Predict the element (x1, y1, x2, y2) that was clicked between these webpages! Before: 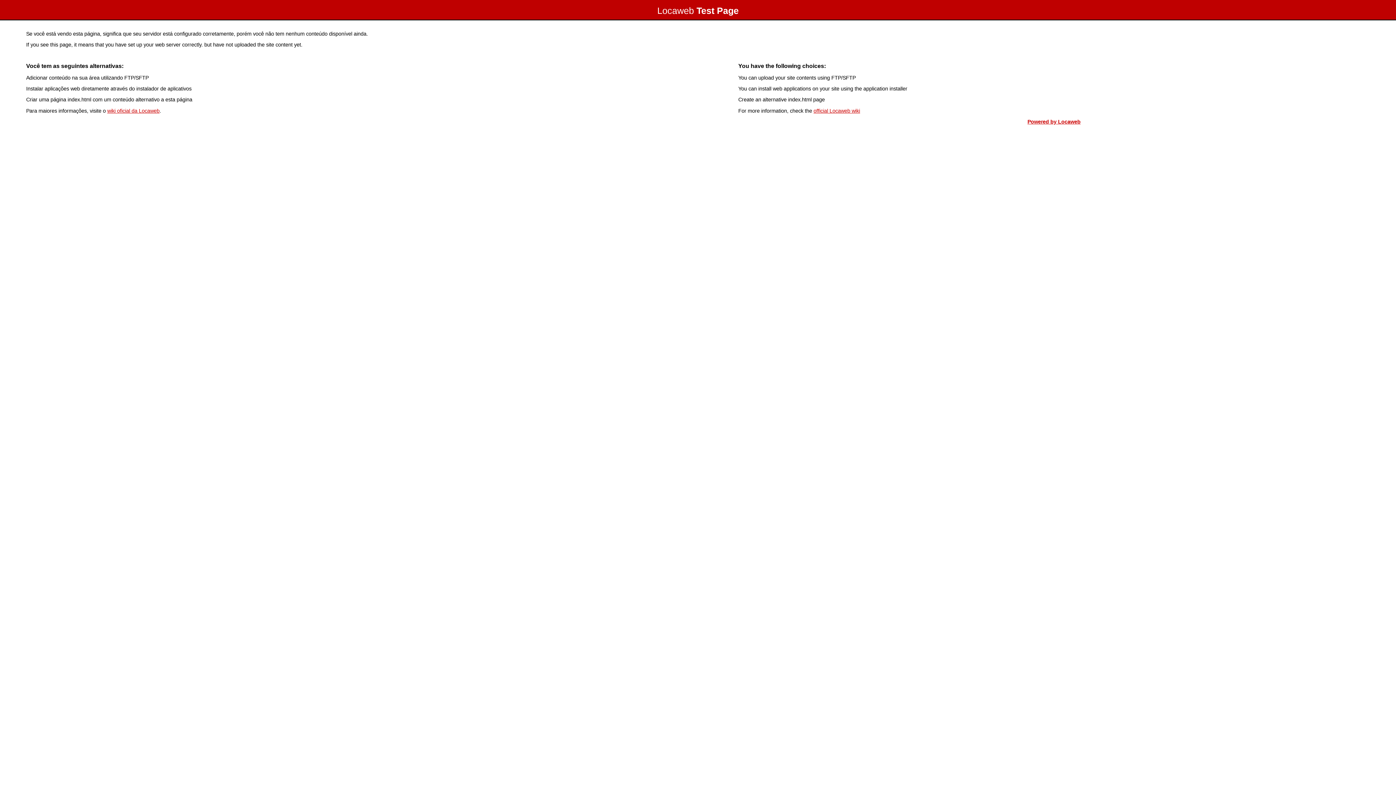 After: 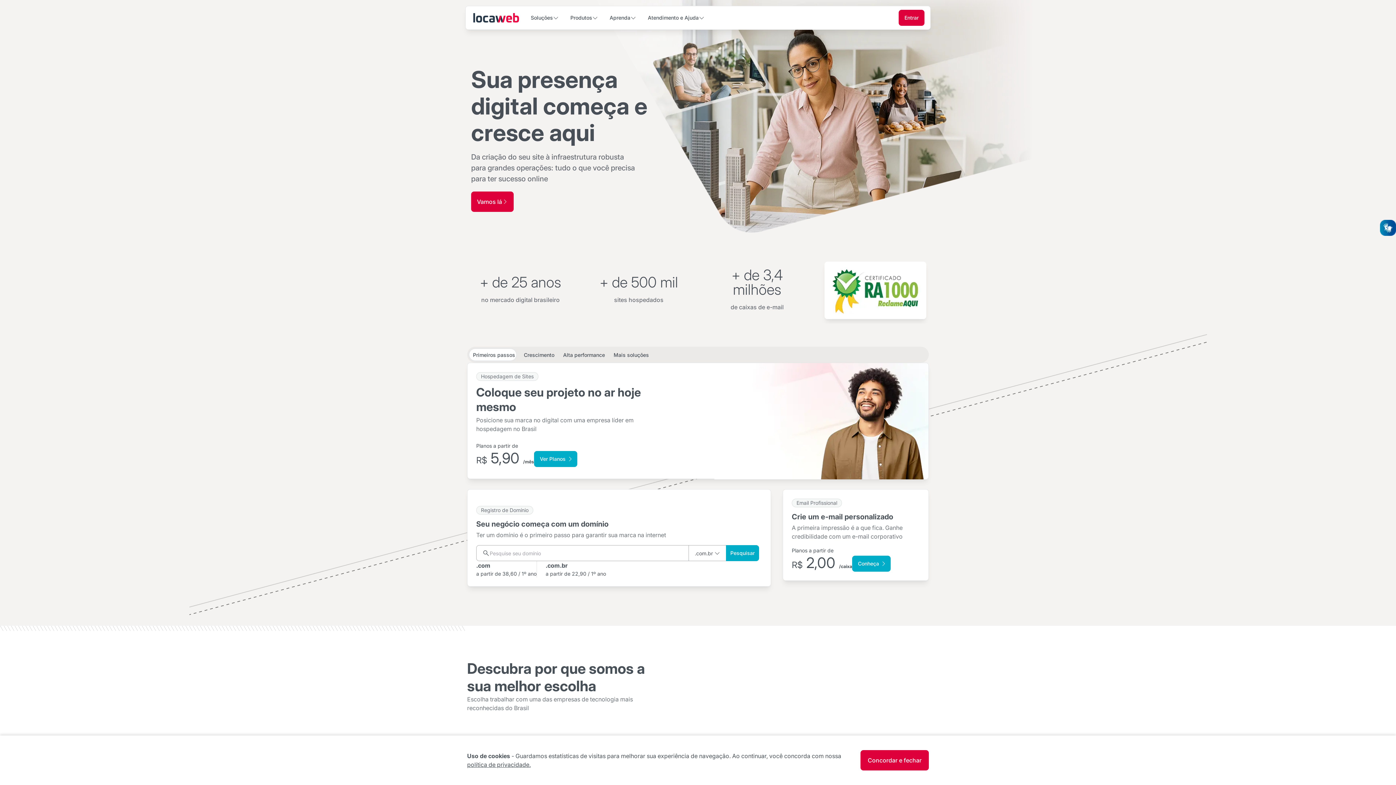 Action: label: Powered by Locaweb bbox: (1027, 118, 1080, 124)